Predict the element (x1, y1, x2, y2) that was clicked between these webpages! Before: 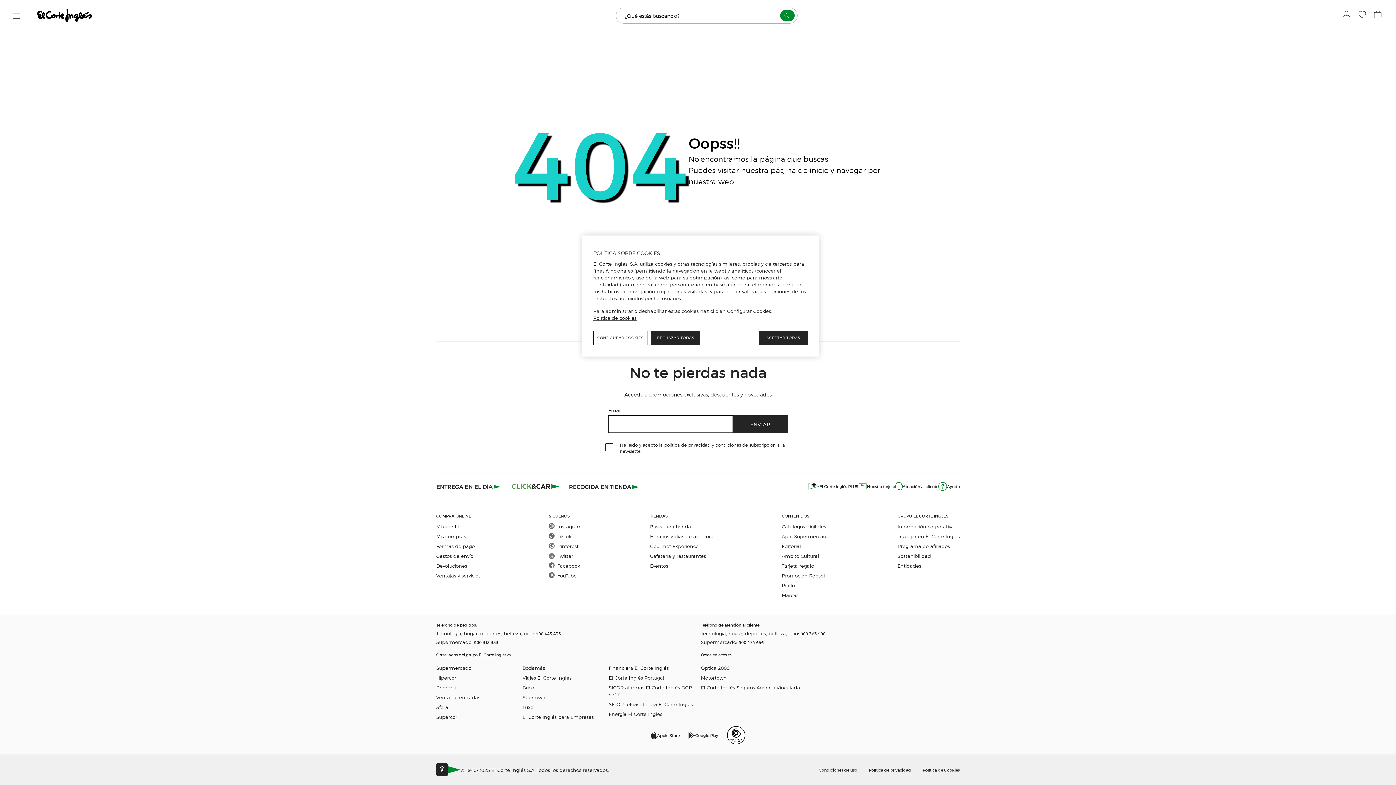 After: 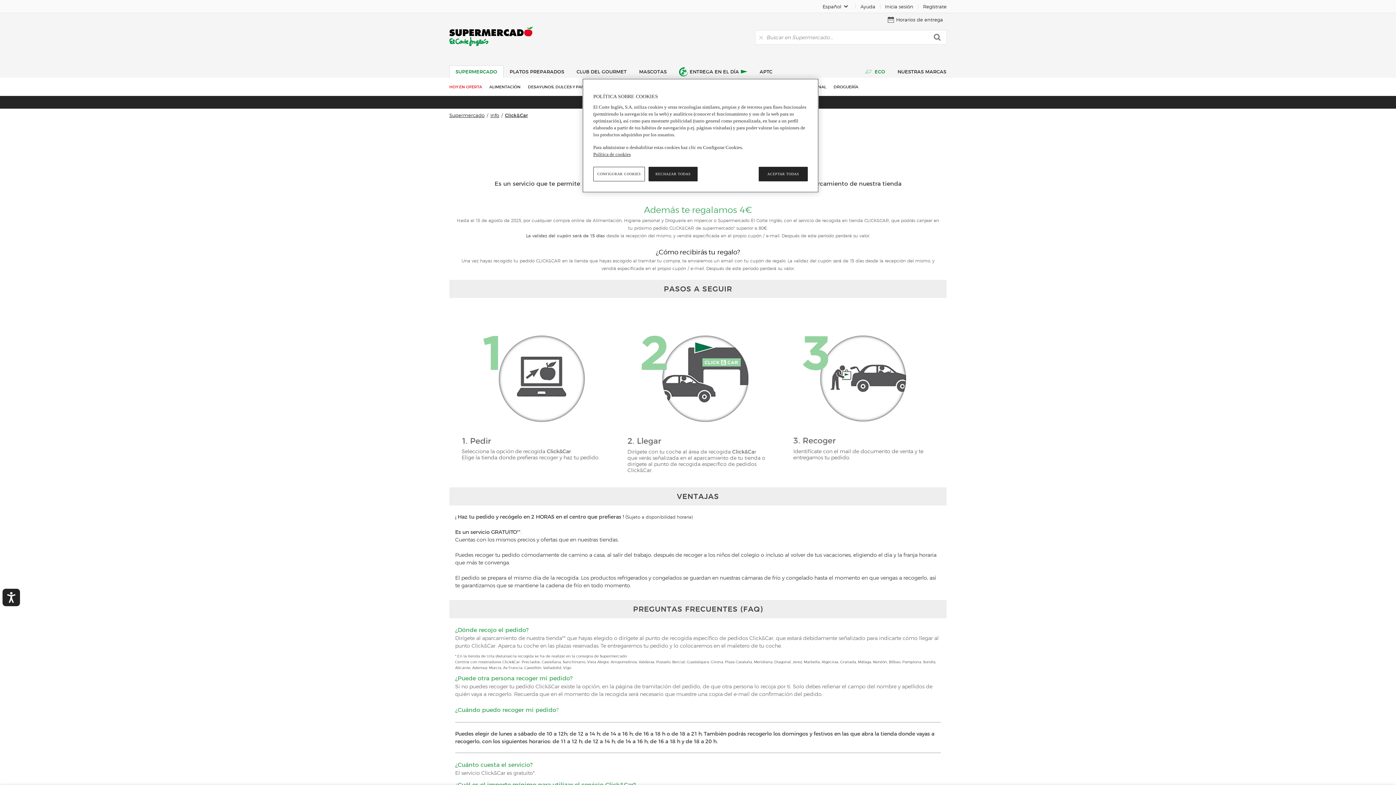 Action: label: Click & Car bbox: (511, 483, 560, 489)